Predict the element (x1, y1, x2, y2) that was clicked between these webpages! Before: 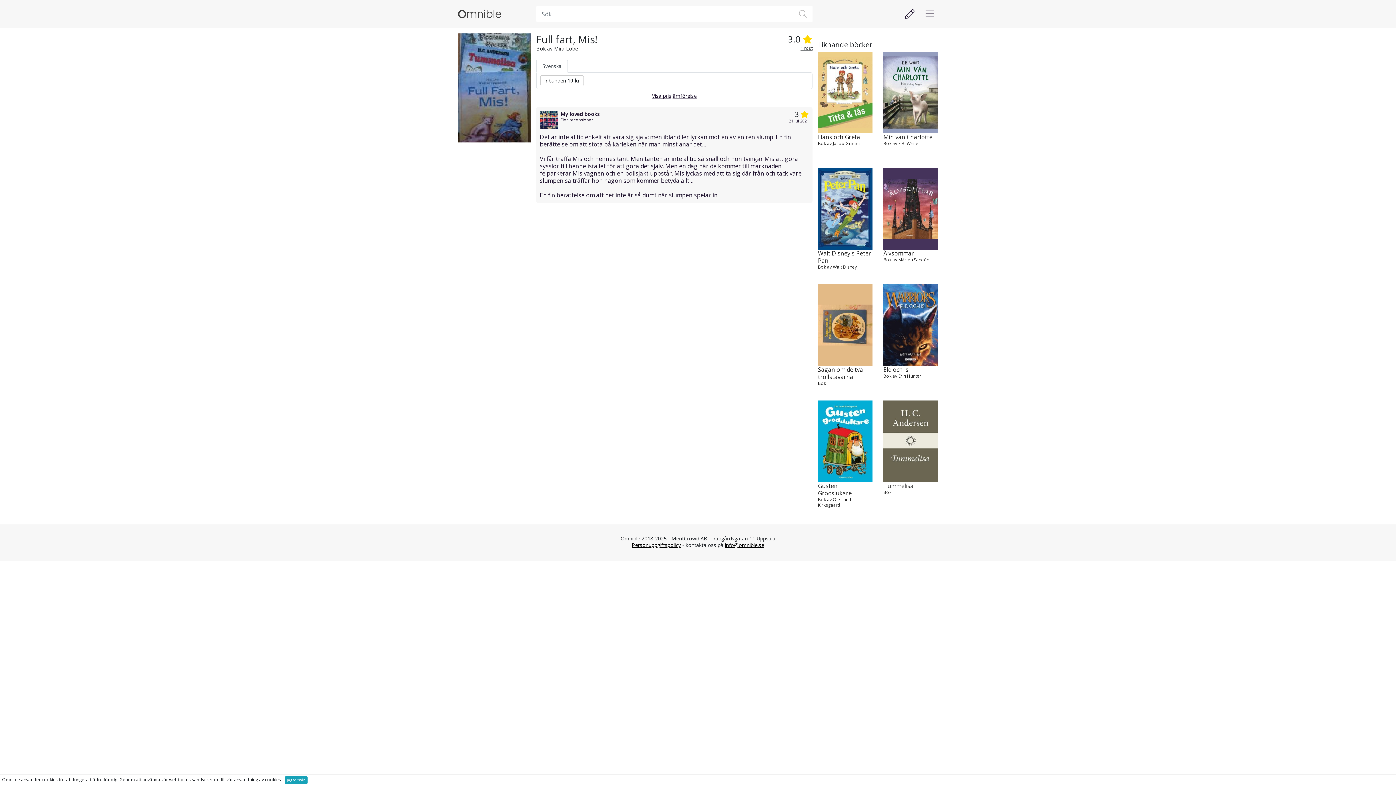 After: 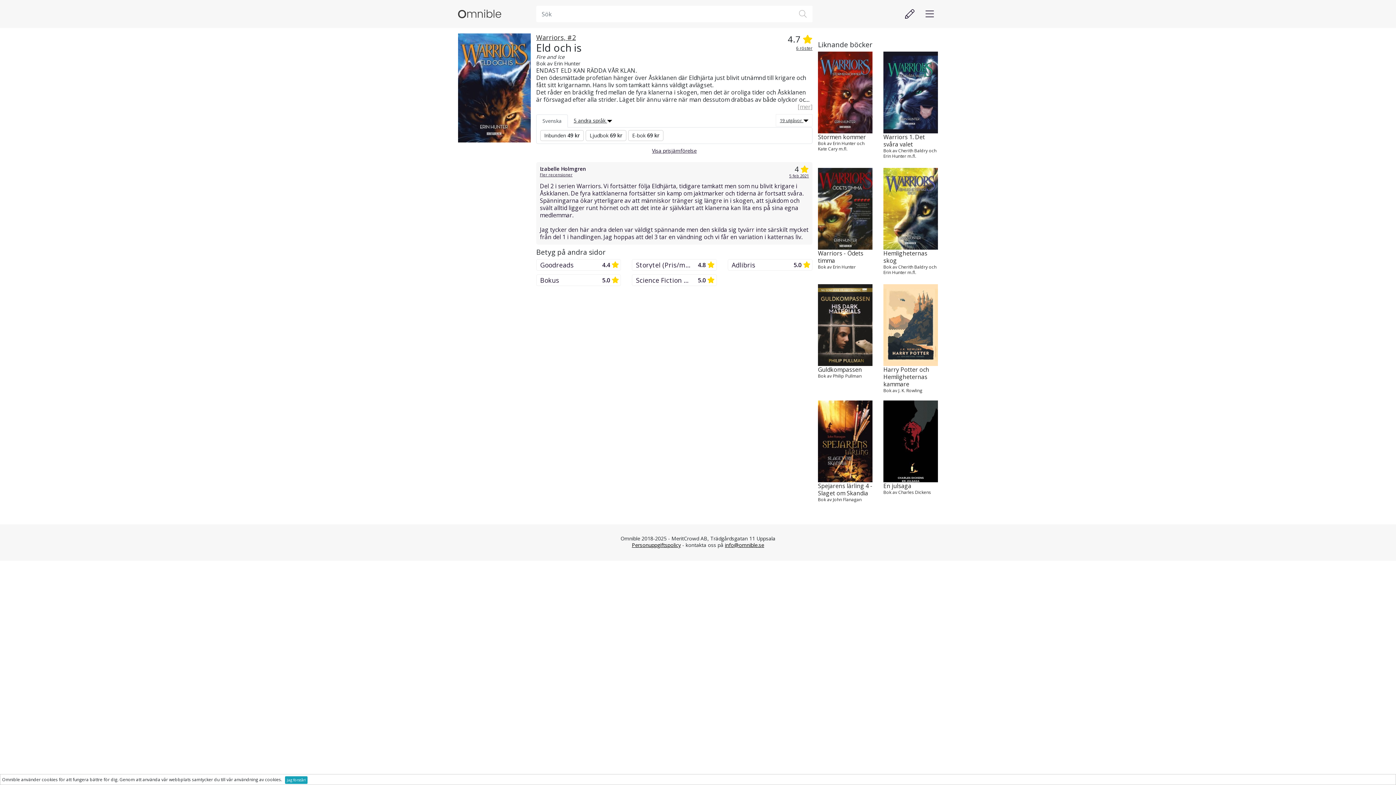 Action: bbox: (883, 366, 938, 373) label: Eld och is